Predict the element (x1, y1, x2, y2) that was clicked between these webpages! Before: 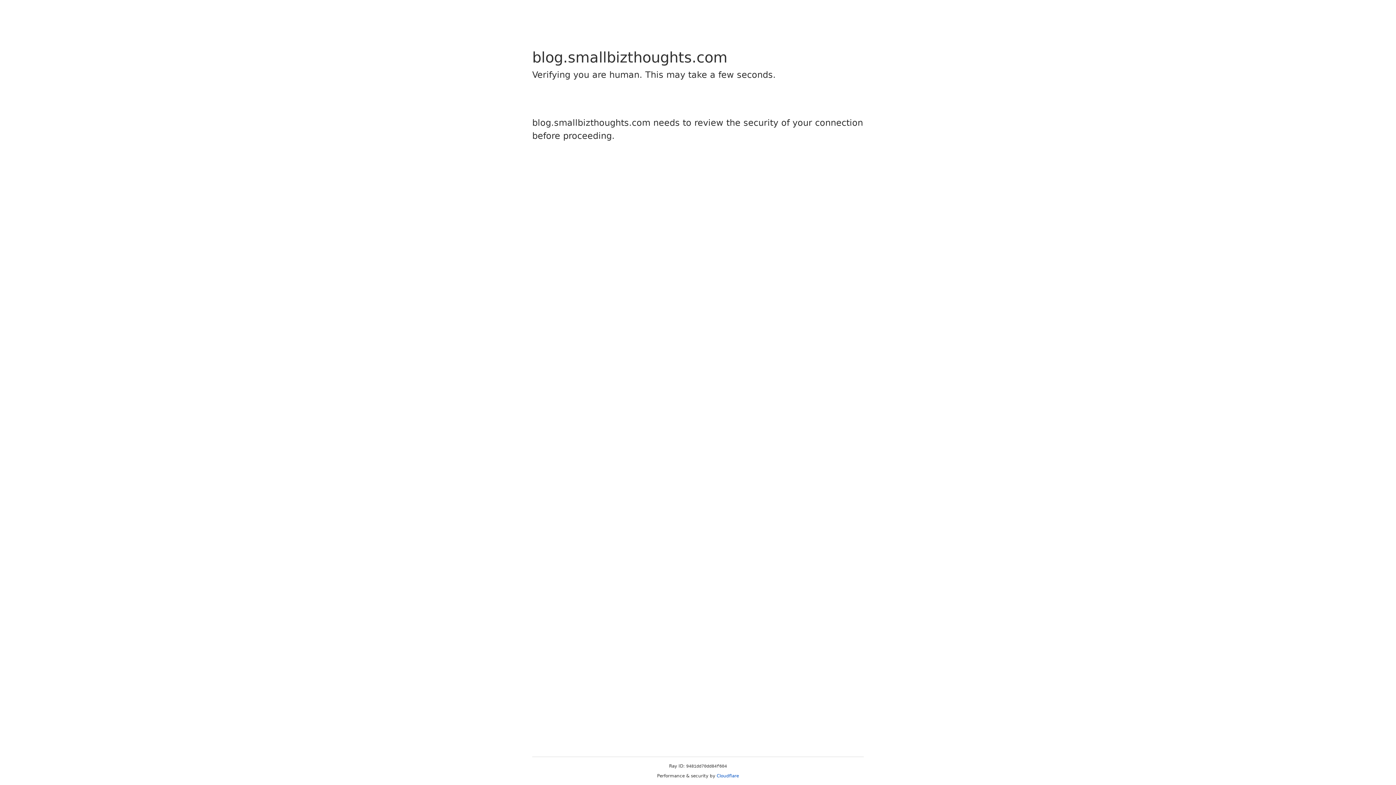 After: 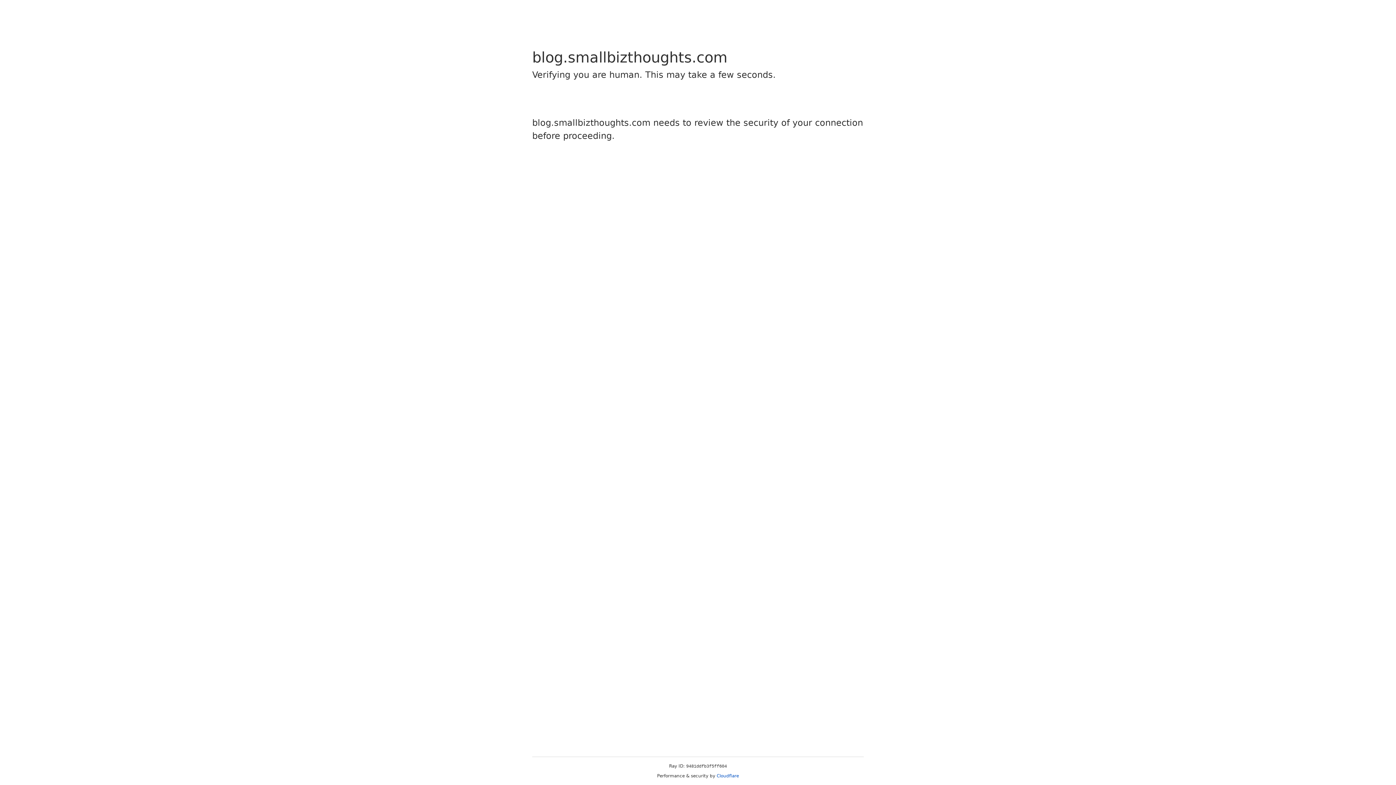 Action: label: Cloudflare bbox: (716, 773, 739, 778)